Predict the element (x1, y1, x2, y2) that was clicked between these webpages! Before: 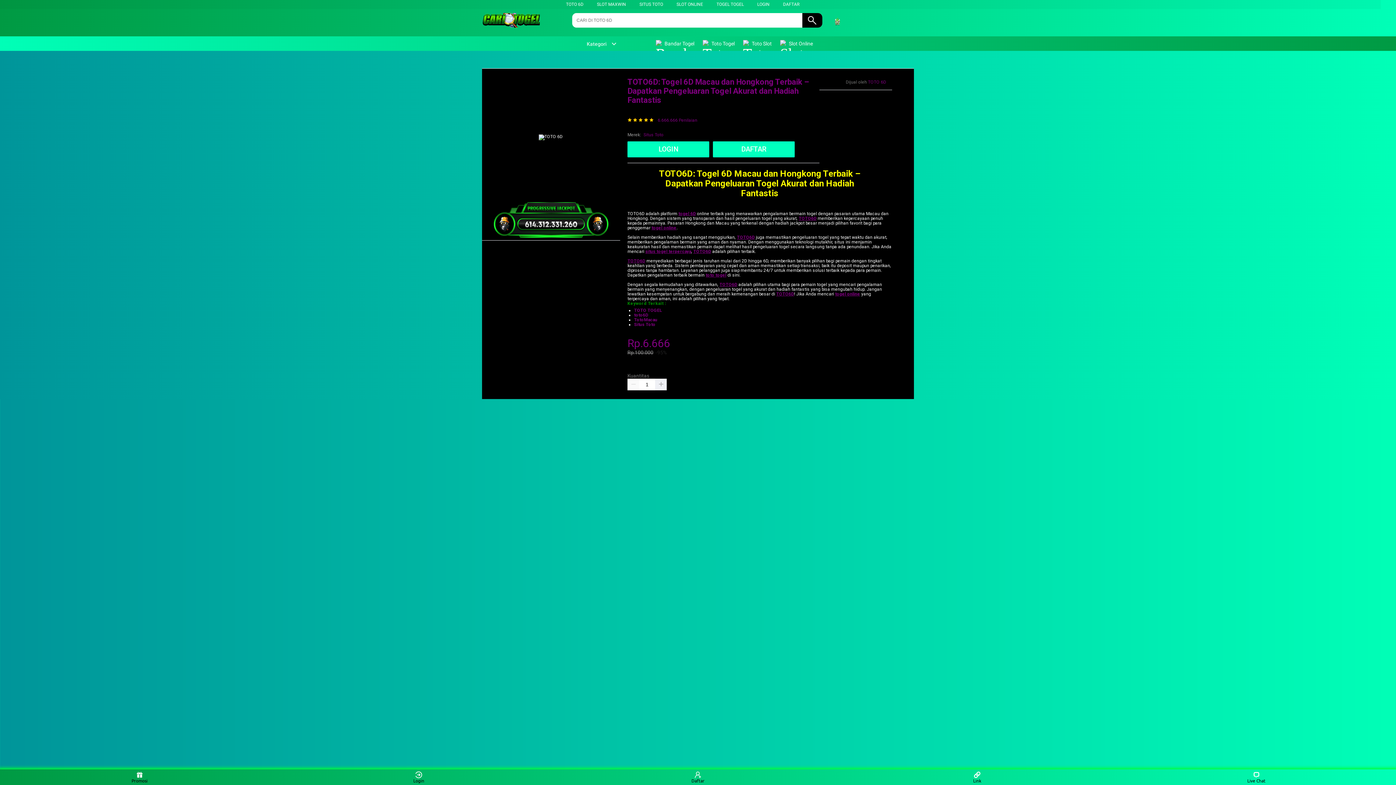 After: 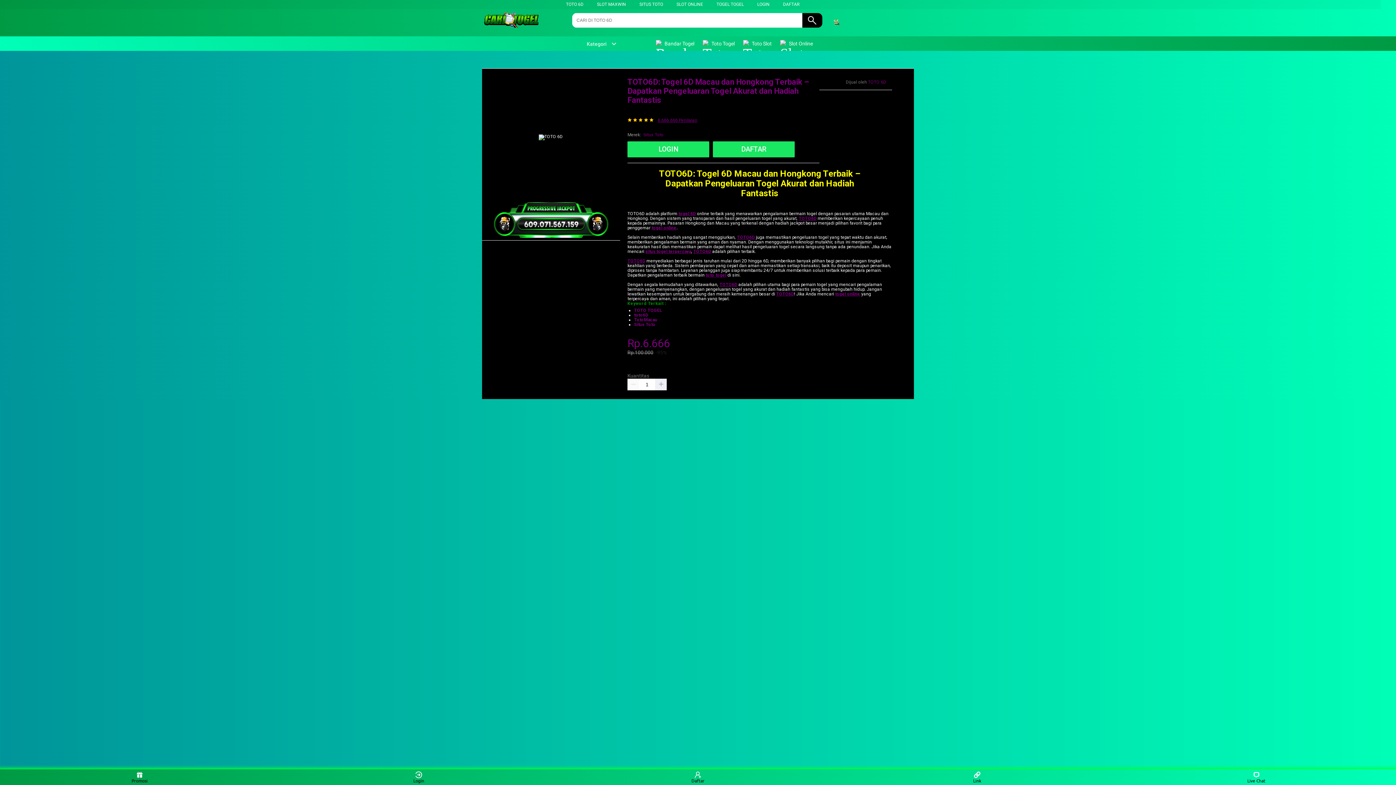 Action: label: 6.666.666 Penilaian bbox: (657, 118, 697, 122)